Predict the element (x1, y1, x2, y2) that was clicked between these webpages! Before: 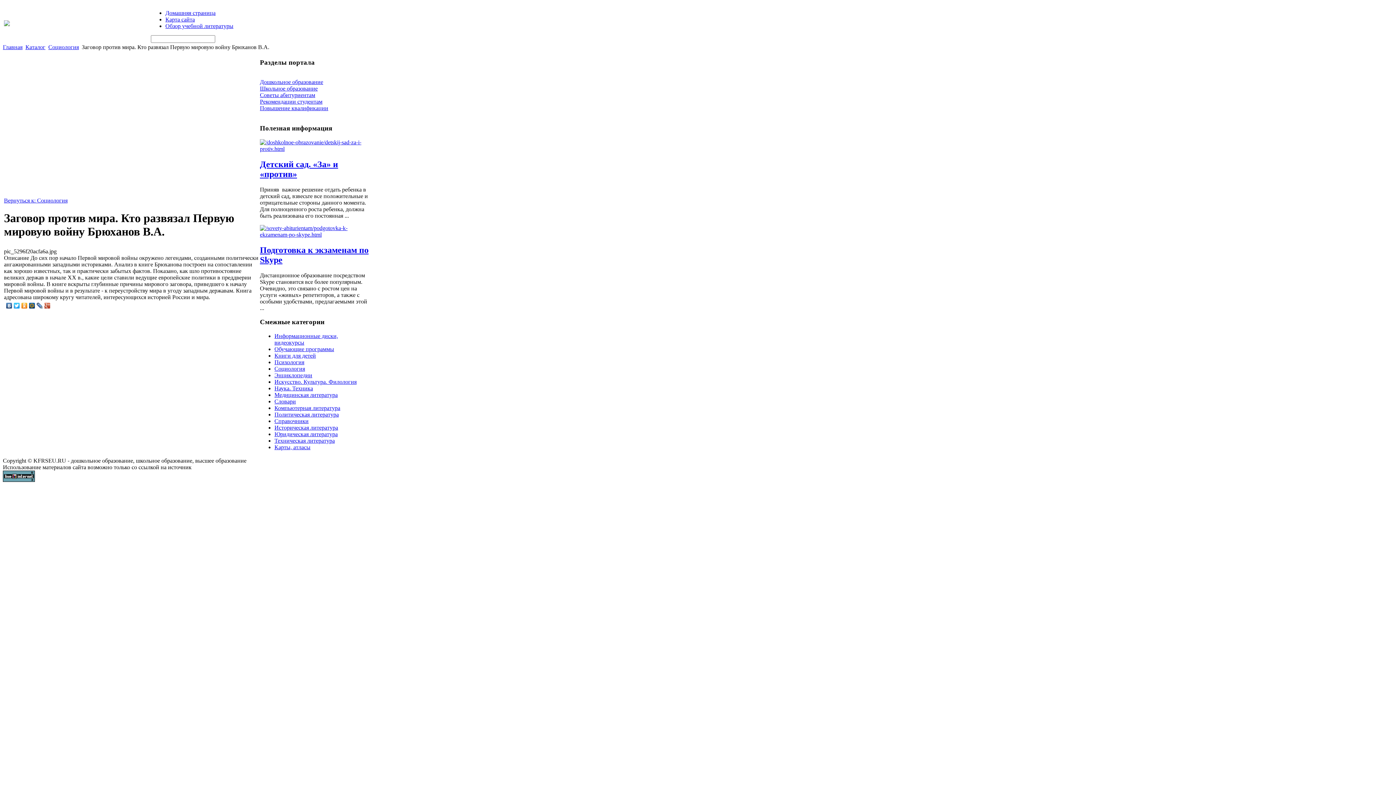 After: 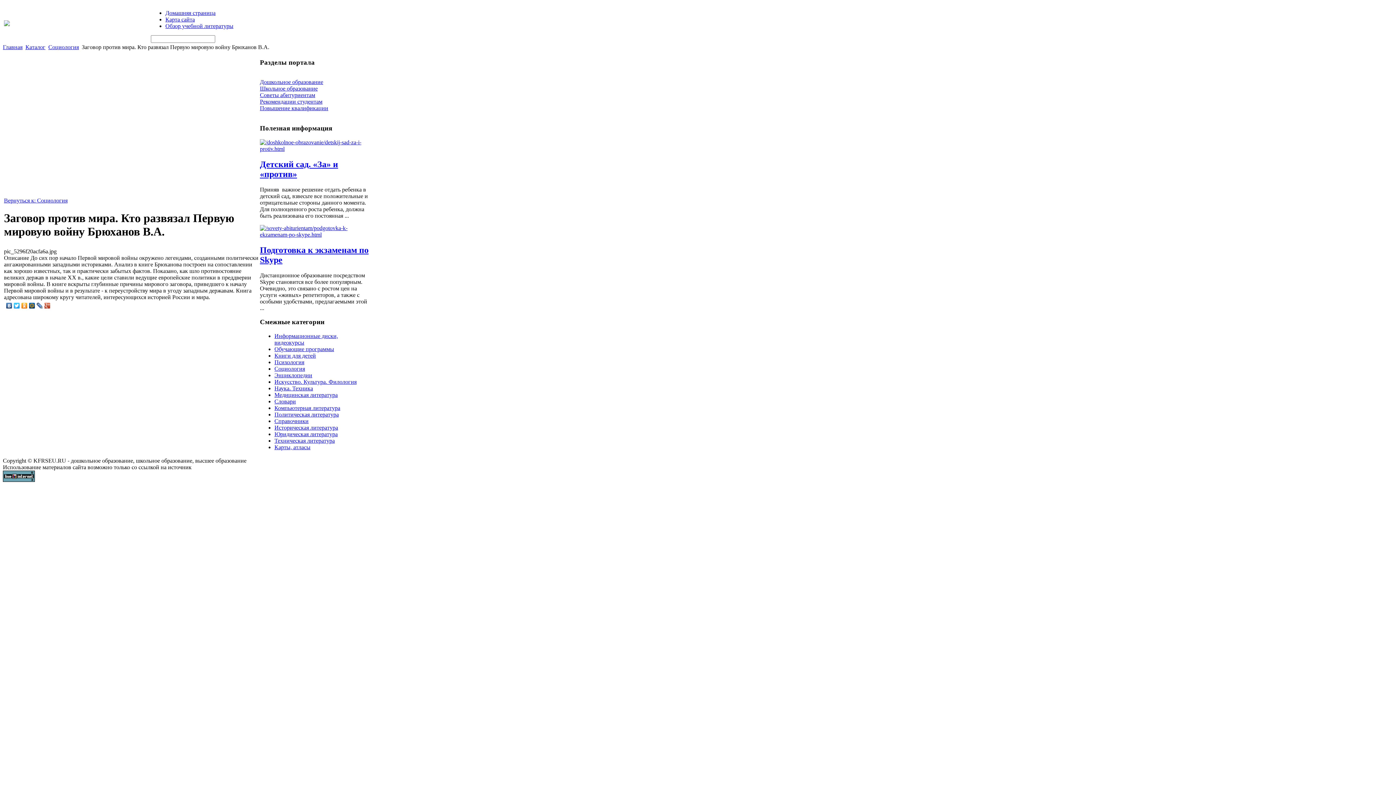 Action: bbox: (5, 301, 13, 310)